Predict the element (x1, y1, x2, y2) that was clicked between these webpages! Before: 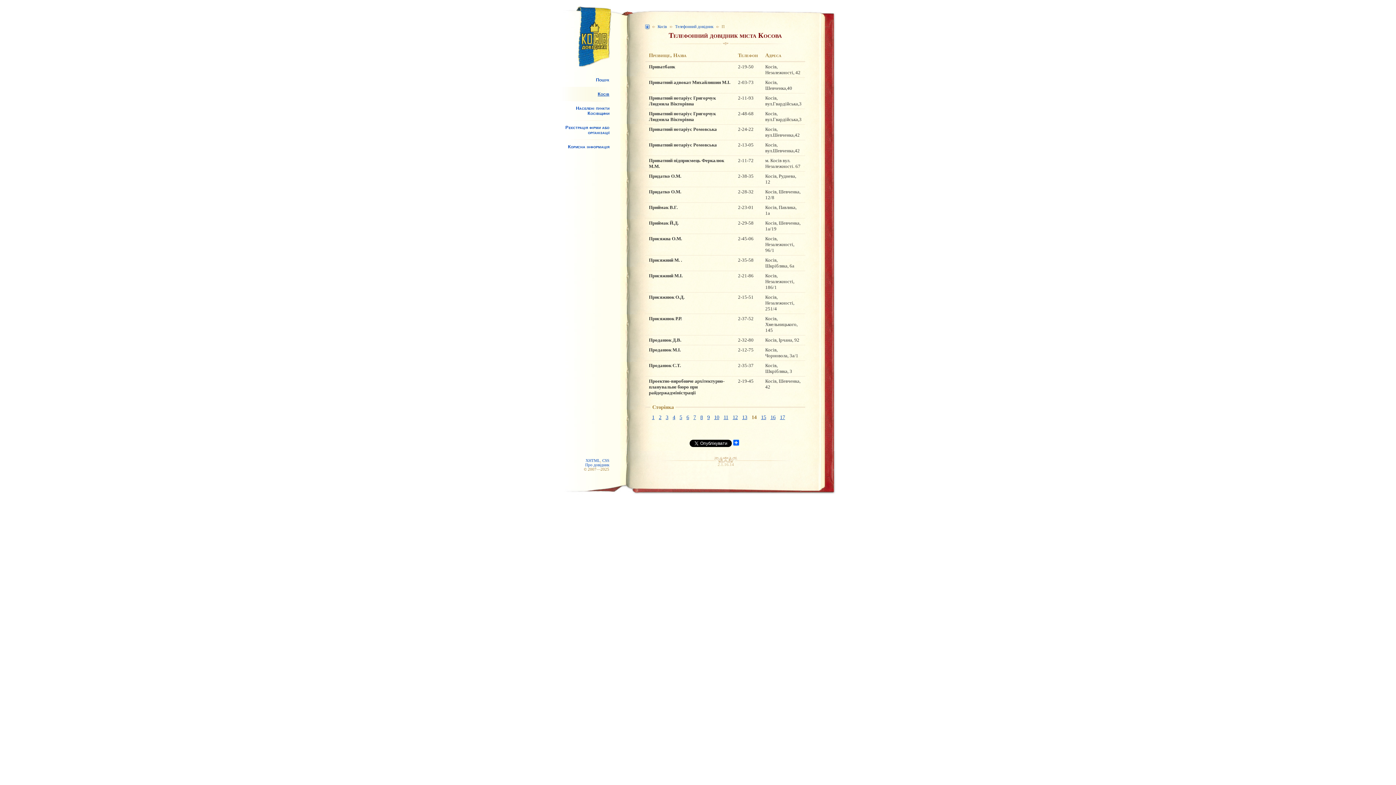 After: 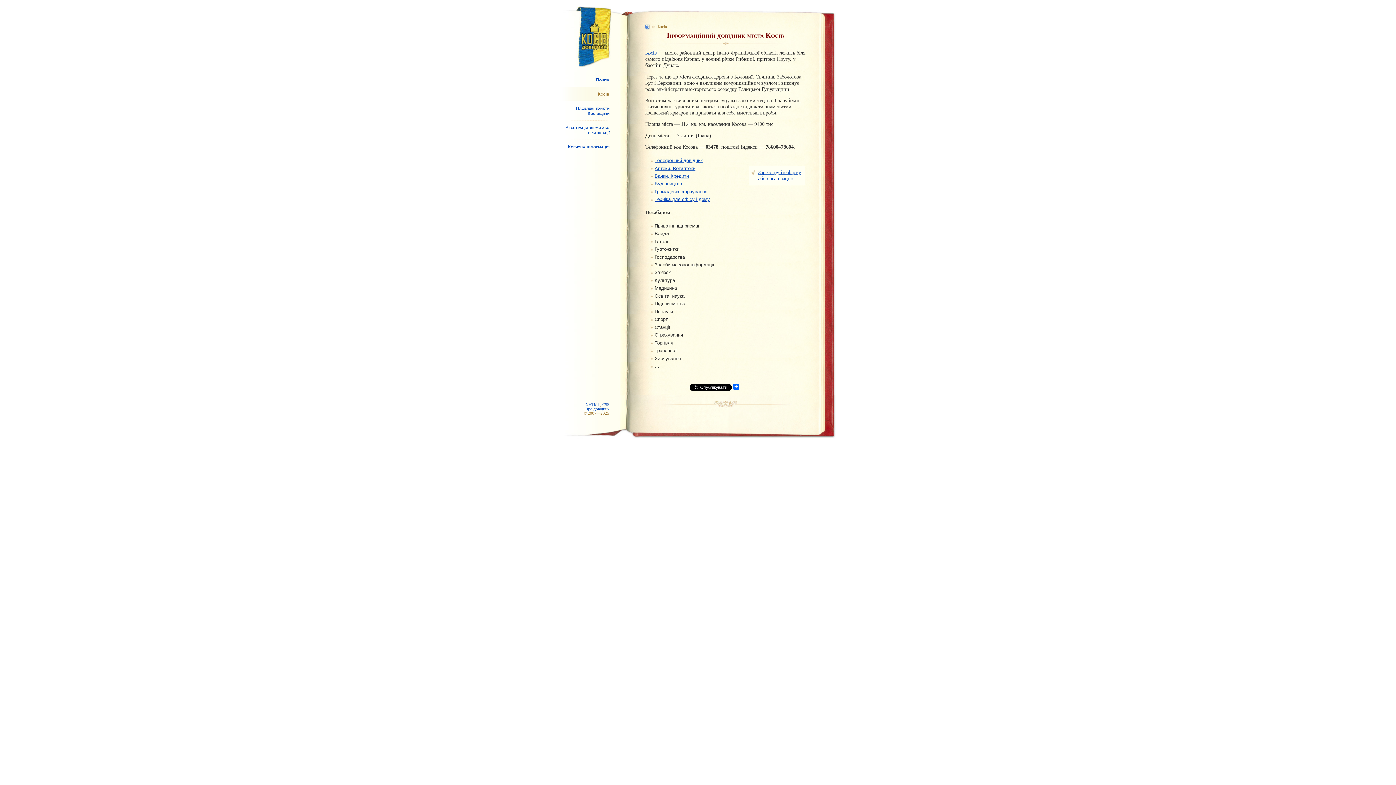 Action: bbox: (657, 24, 666, 28) label: Косів